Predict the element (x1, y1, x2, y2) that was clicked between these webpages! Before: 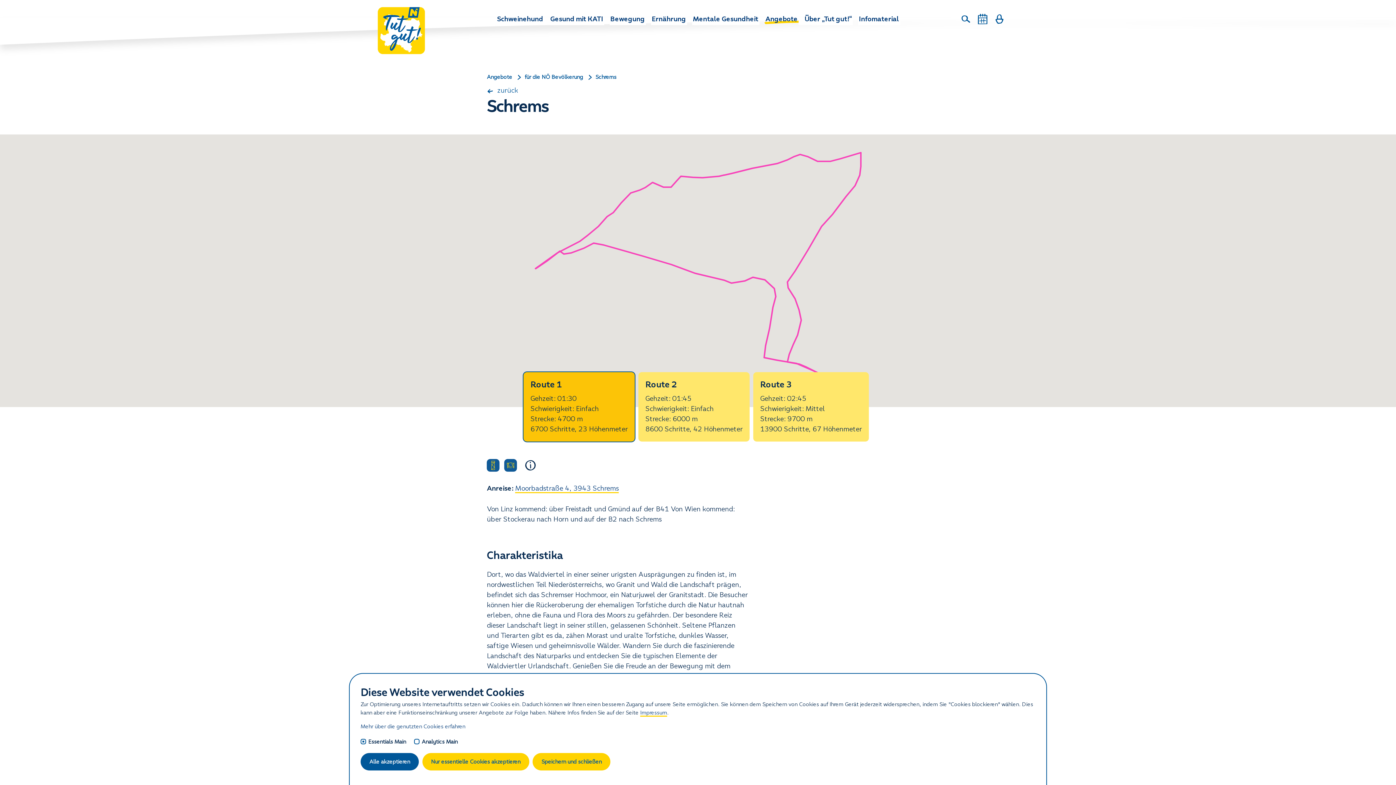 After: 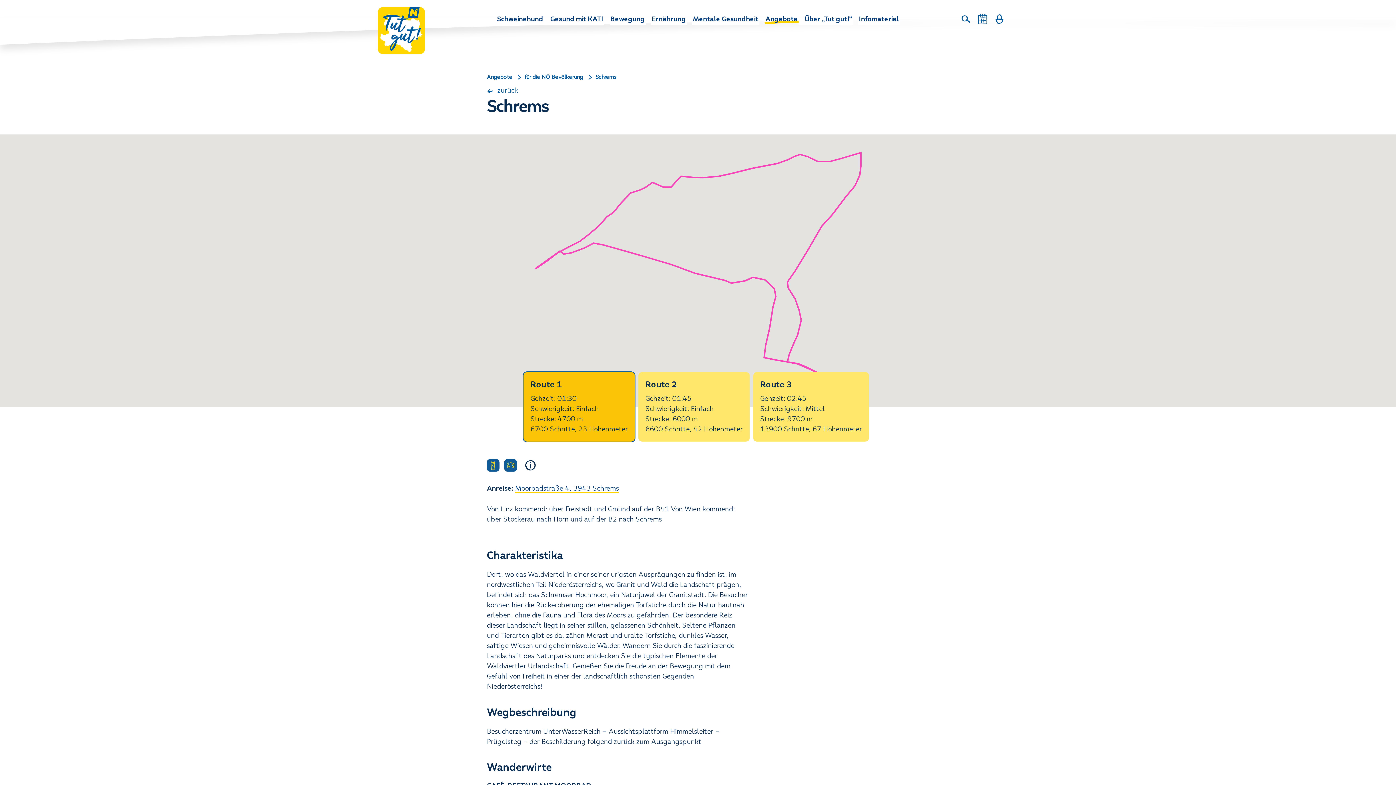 Action: label: Nur essentielle Cookies akzeptieren bbox: (422, 753, 529, 771)